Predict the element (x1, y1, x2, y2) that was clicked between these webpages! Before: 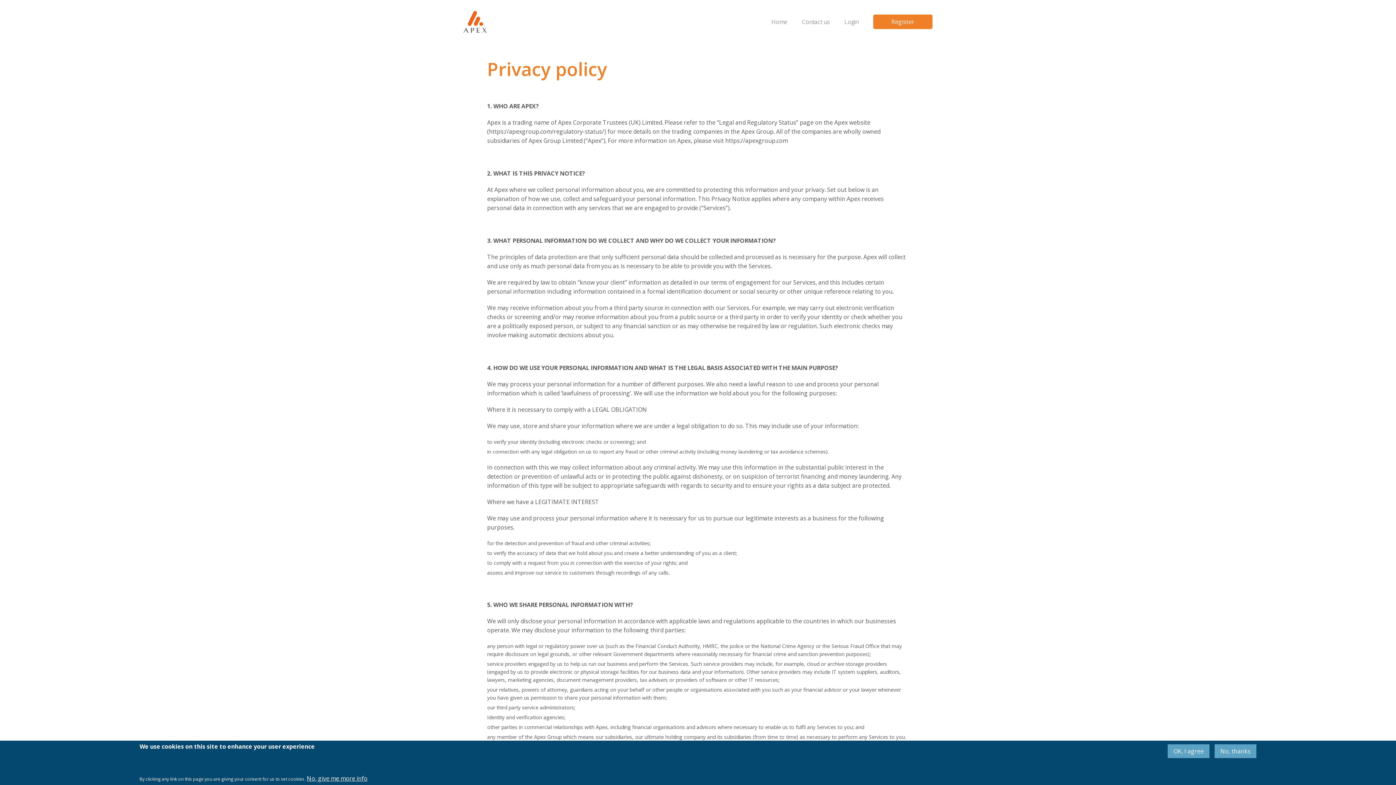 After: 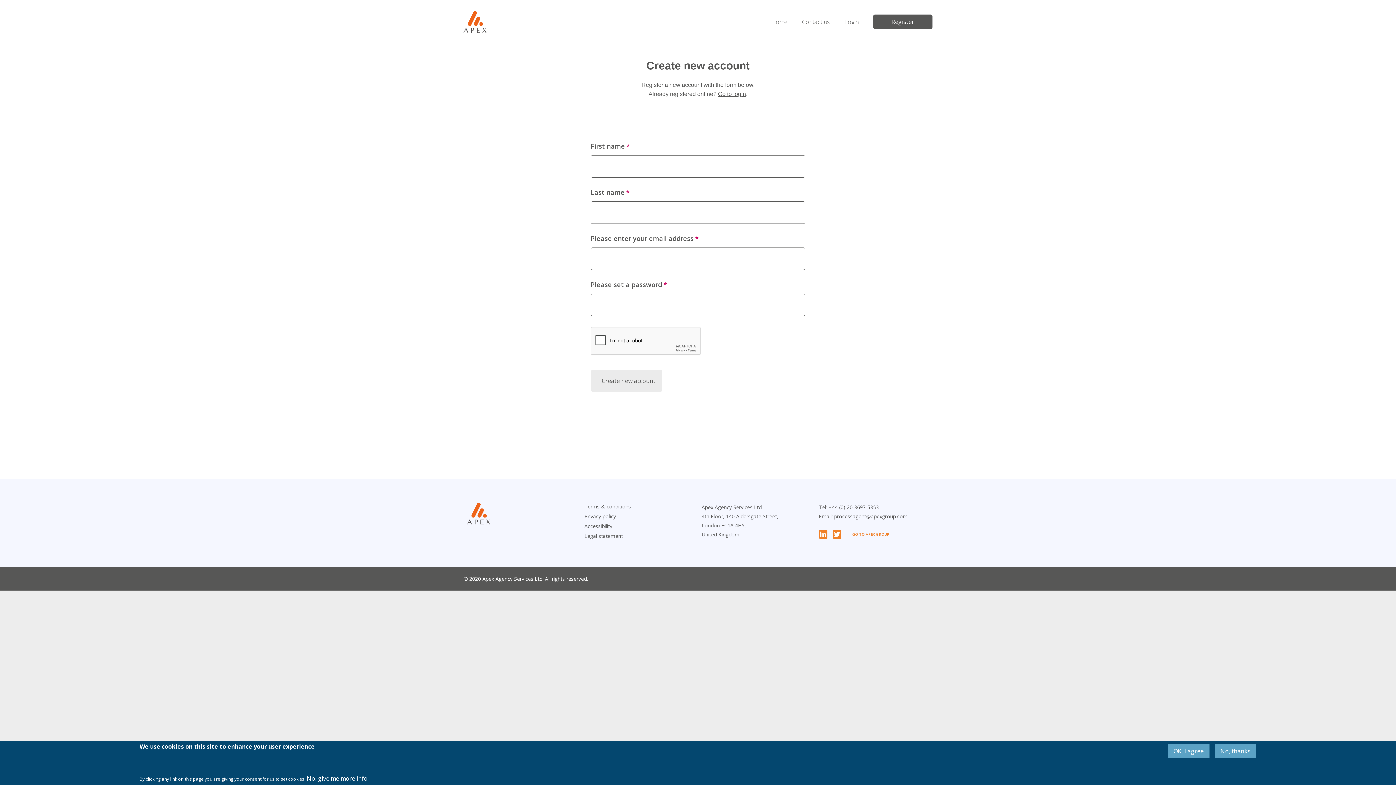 Action: bbox: (873, 14, 932, 29) label: Register